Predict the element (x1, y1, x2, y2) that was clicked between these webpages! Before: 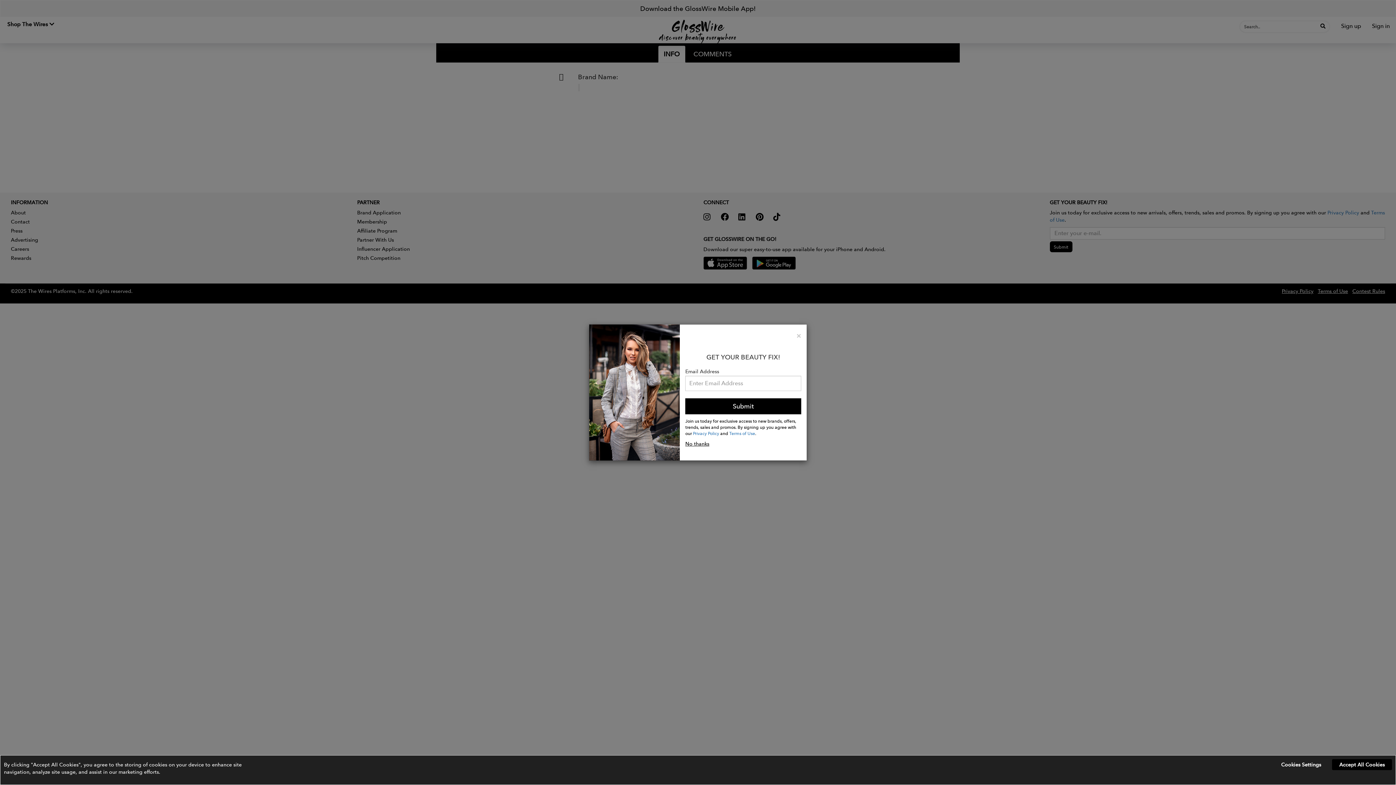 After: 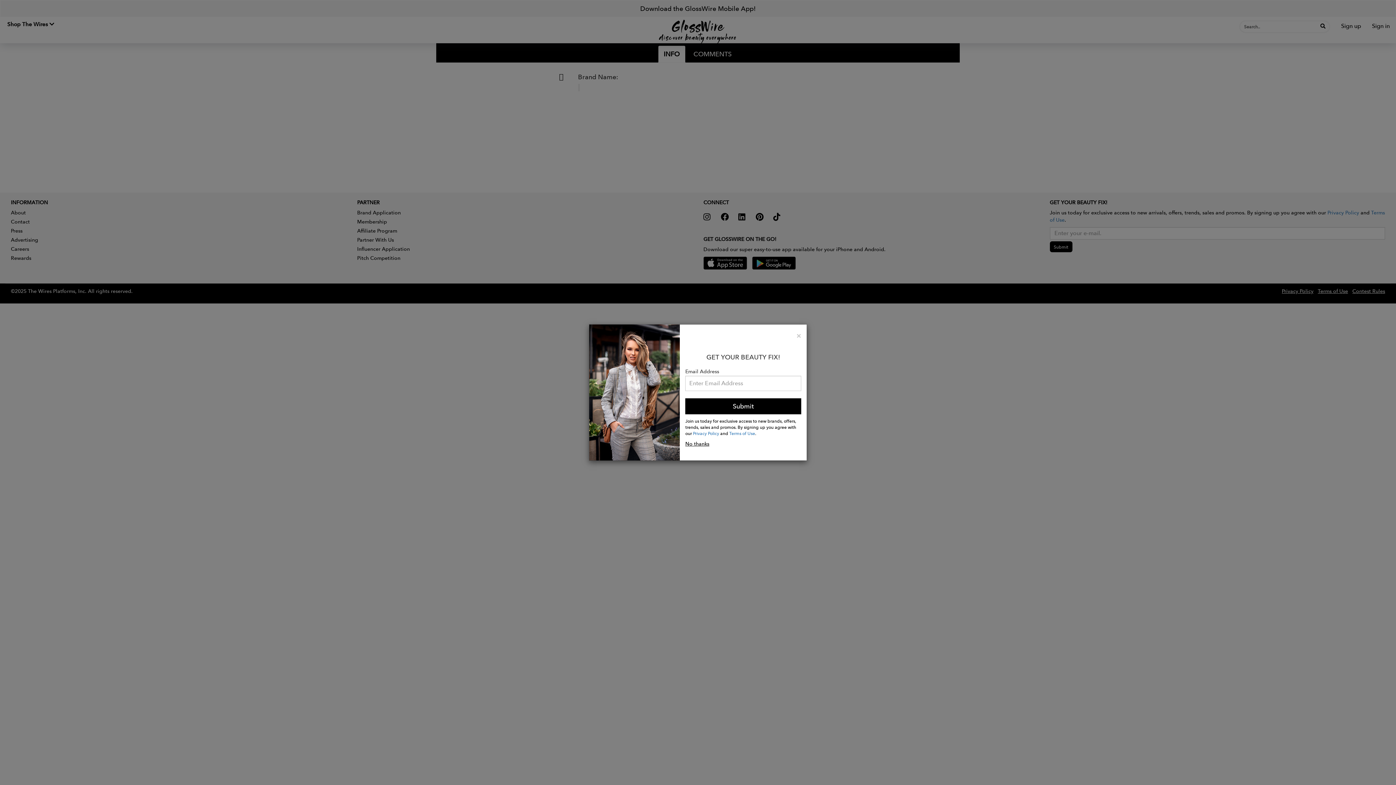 Action: label: Accept All Cookies bbox: (1332, 759, 1392, 770)